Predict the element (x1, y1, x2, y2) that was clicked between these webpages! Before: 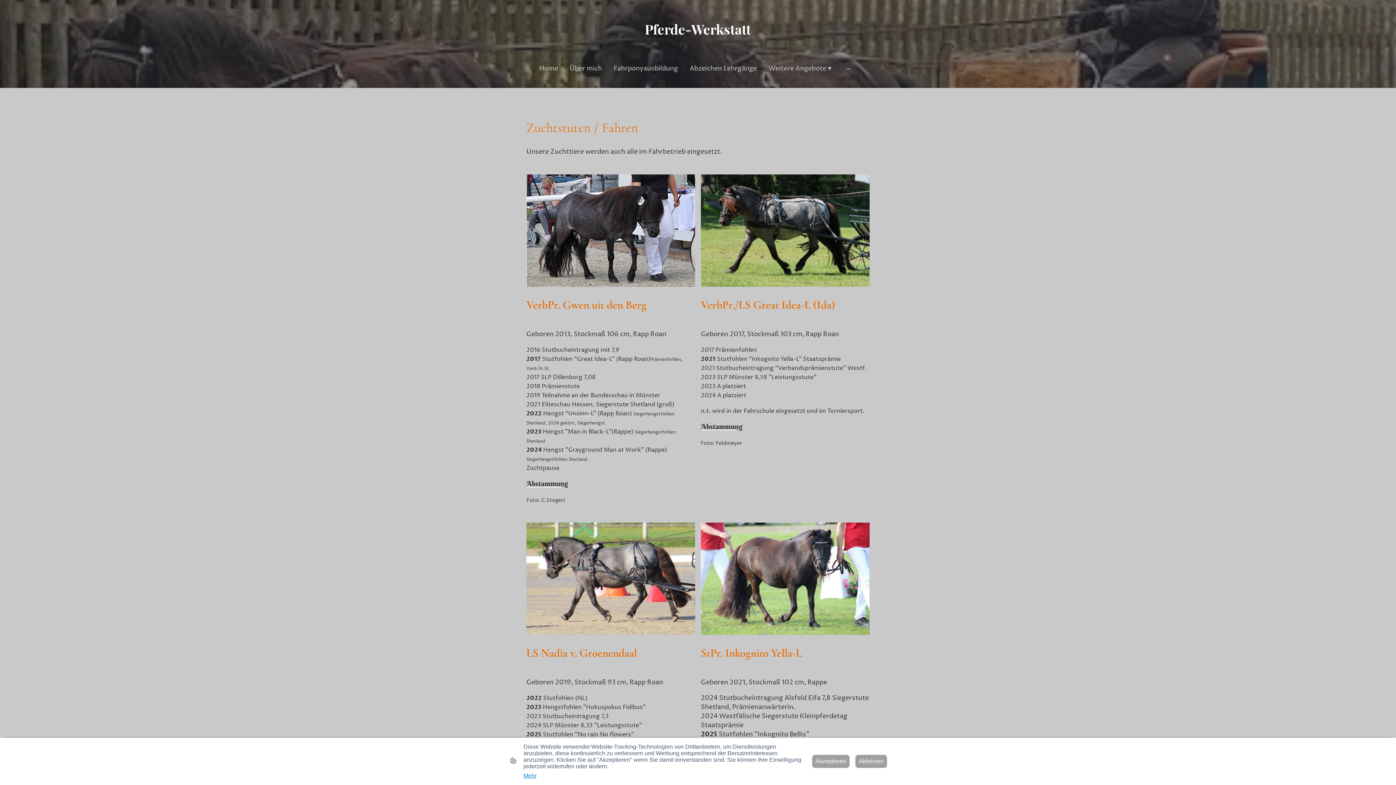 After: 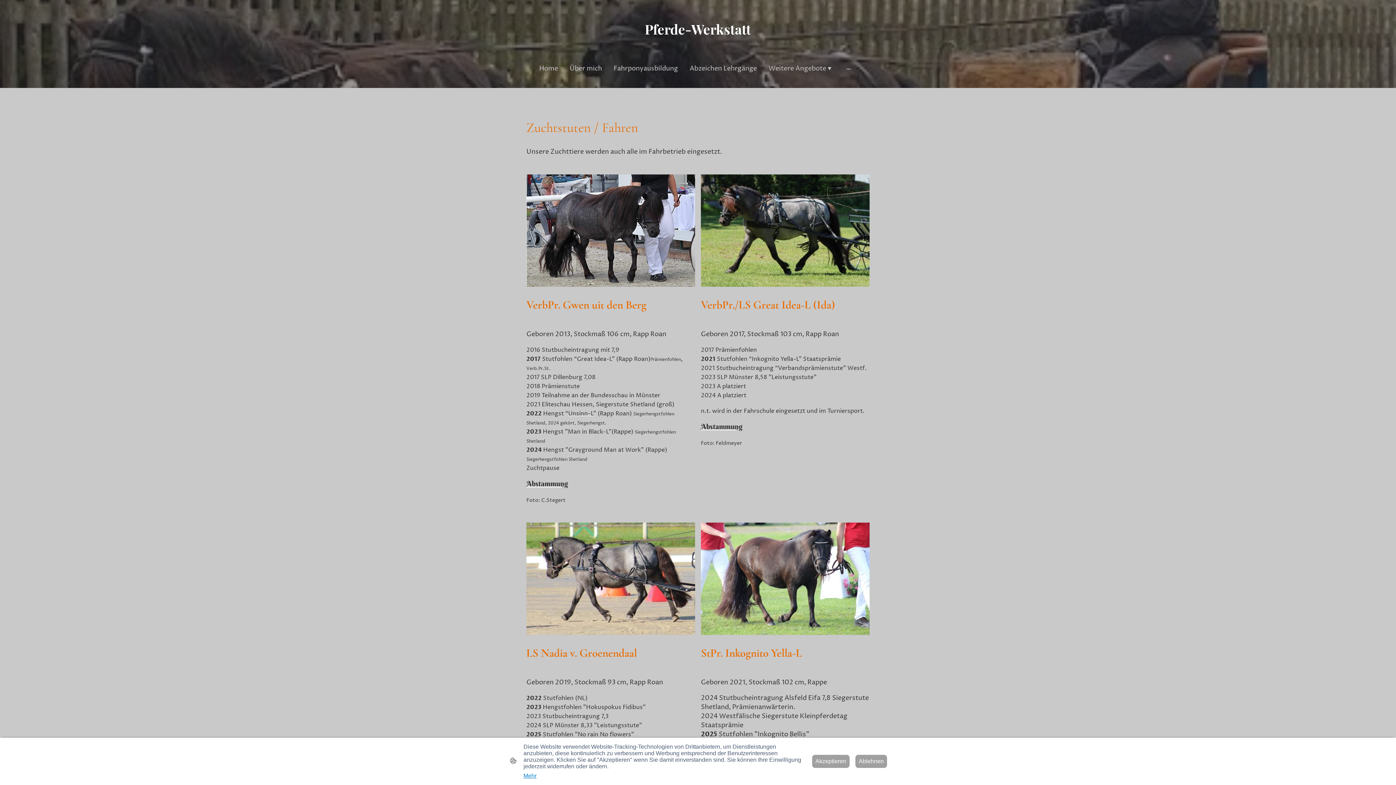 Action: label: Abstammung bbox: (526, 480, 568, 489)